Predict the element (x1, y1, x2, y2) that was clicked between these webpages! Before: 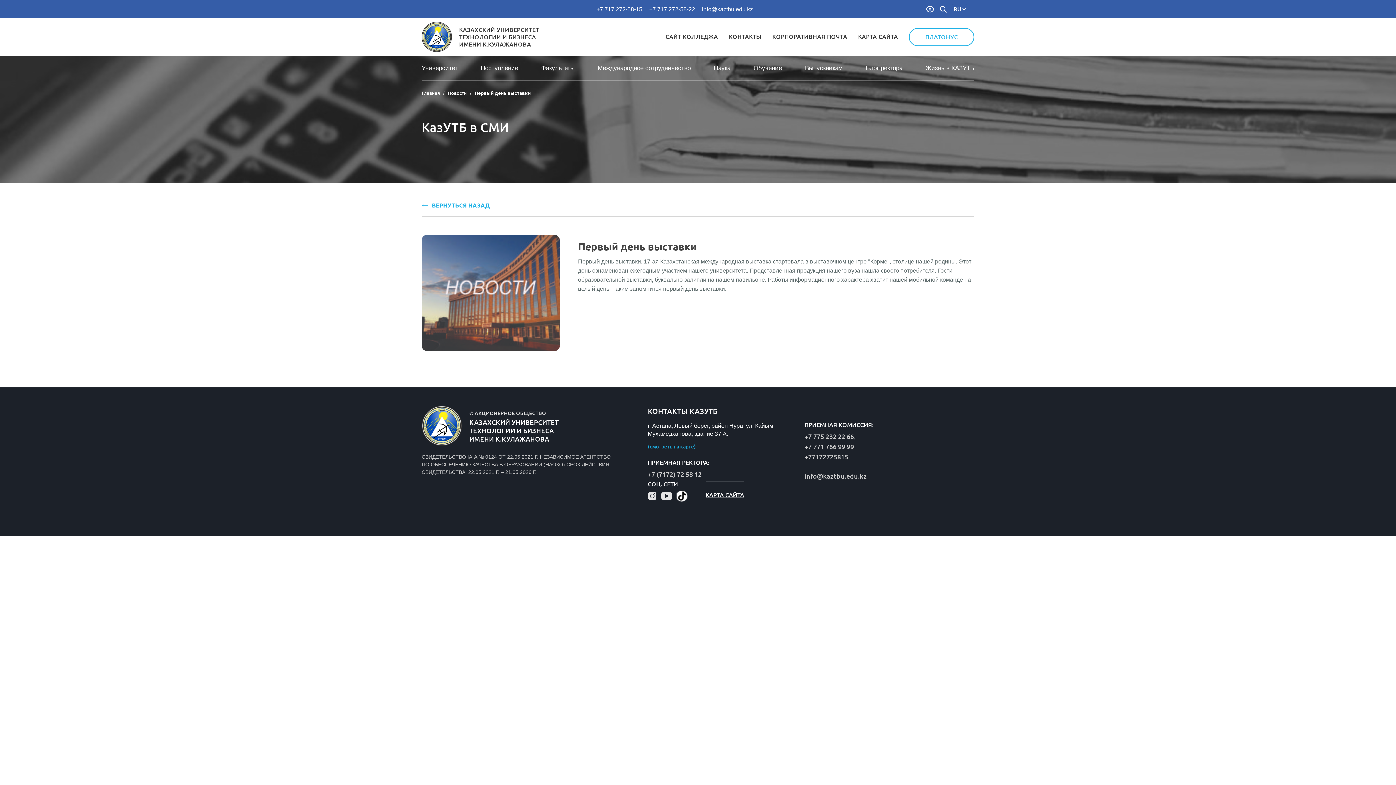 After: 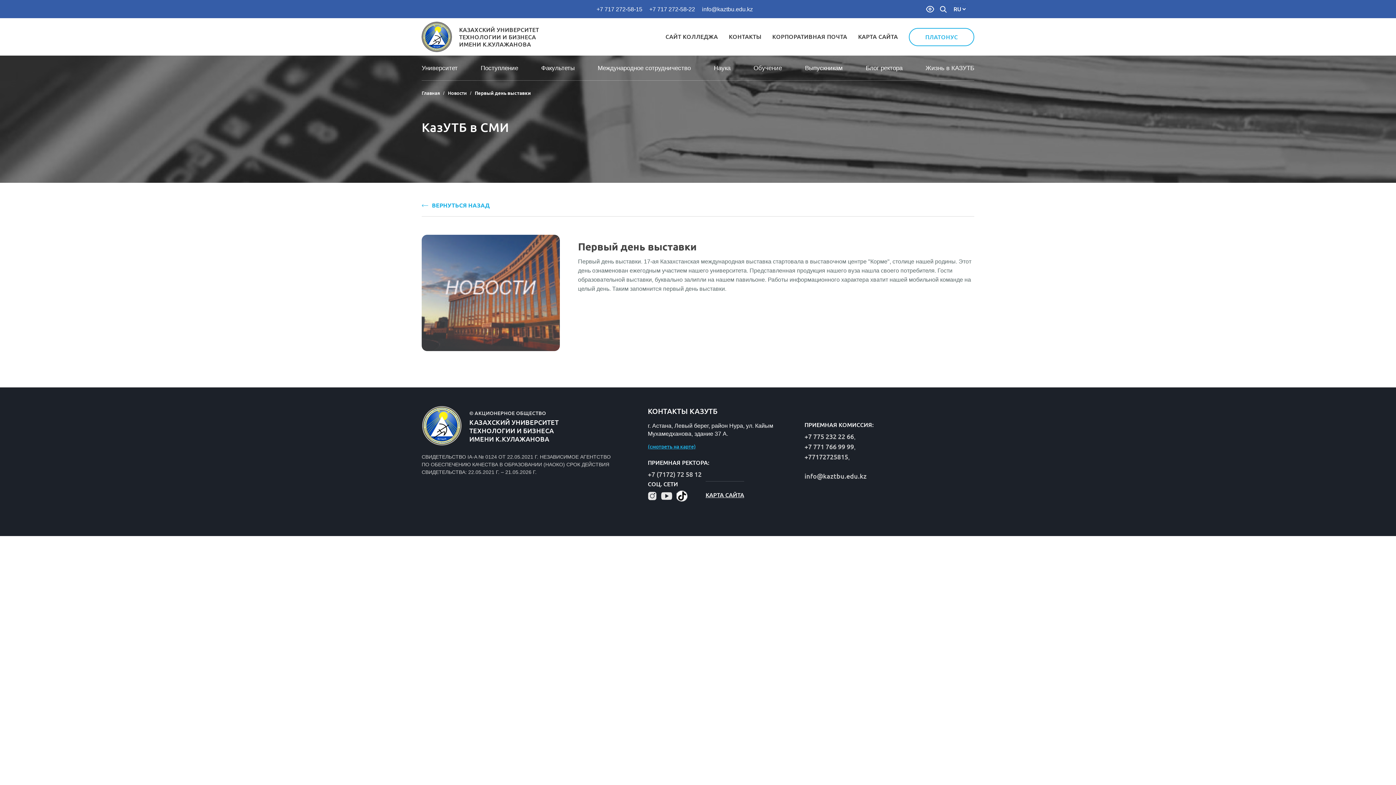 Action: bbox: (448, 90, 466, 95) label: Новости